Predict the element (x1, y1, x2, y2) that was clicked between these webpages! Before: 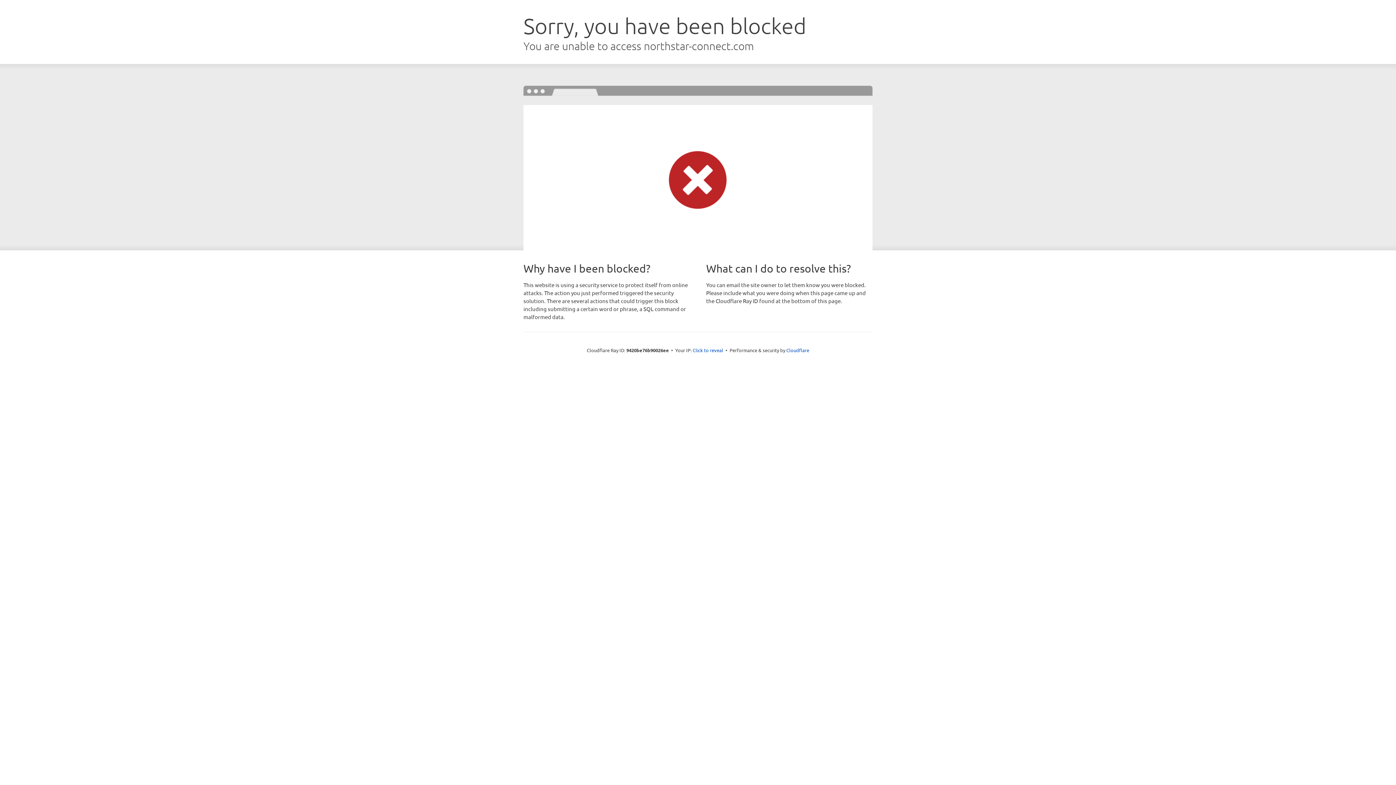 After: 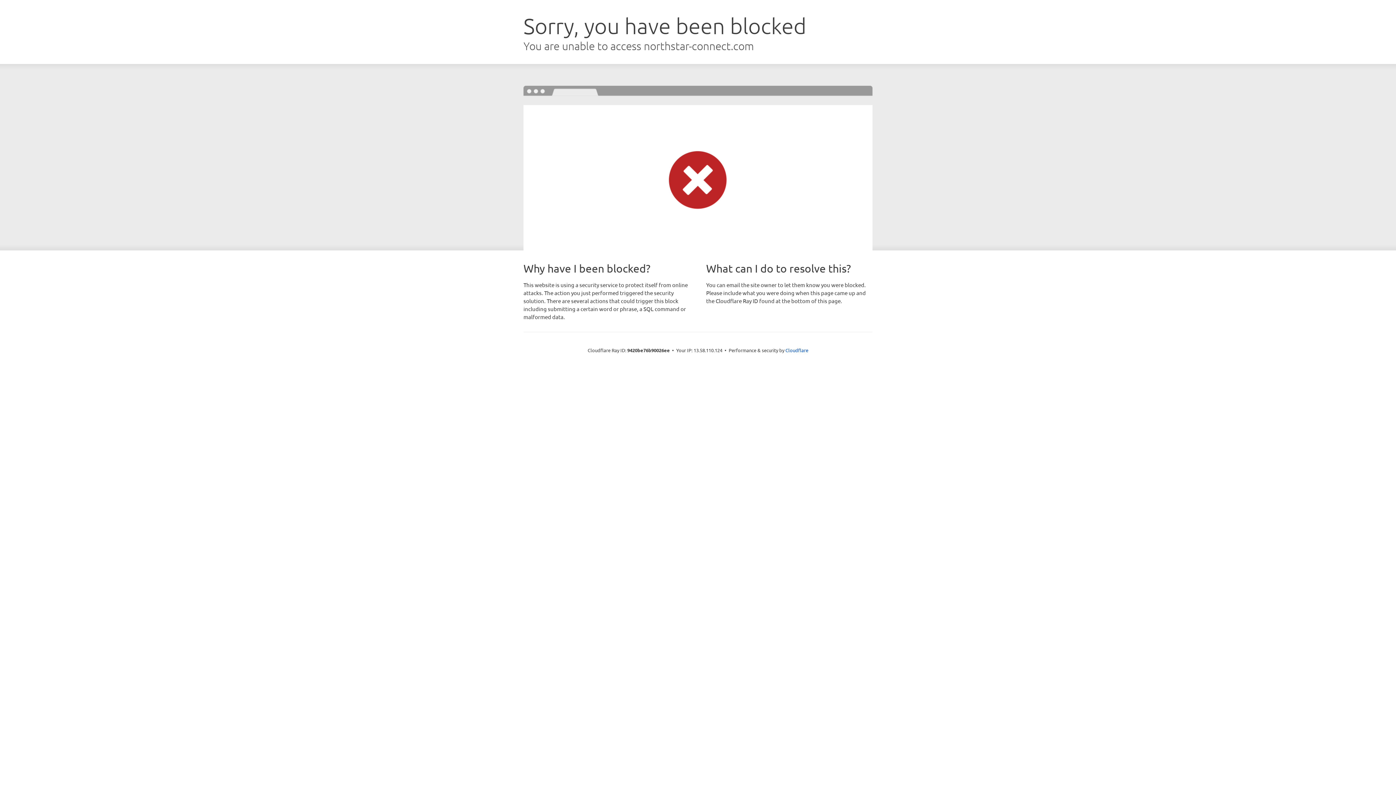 Action: label: Click to reveal bbox: (692, 346, 723, 353)